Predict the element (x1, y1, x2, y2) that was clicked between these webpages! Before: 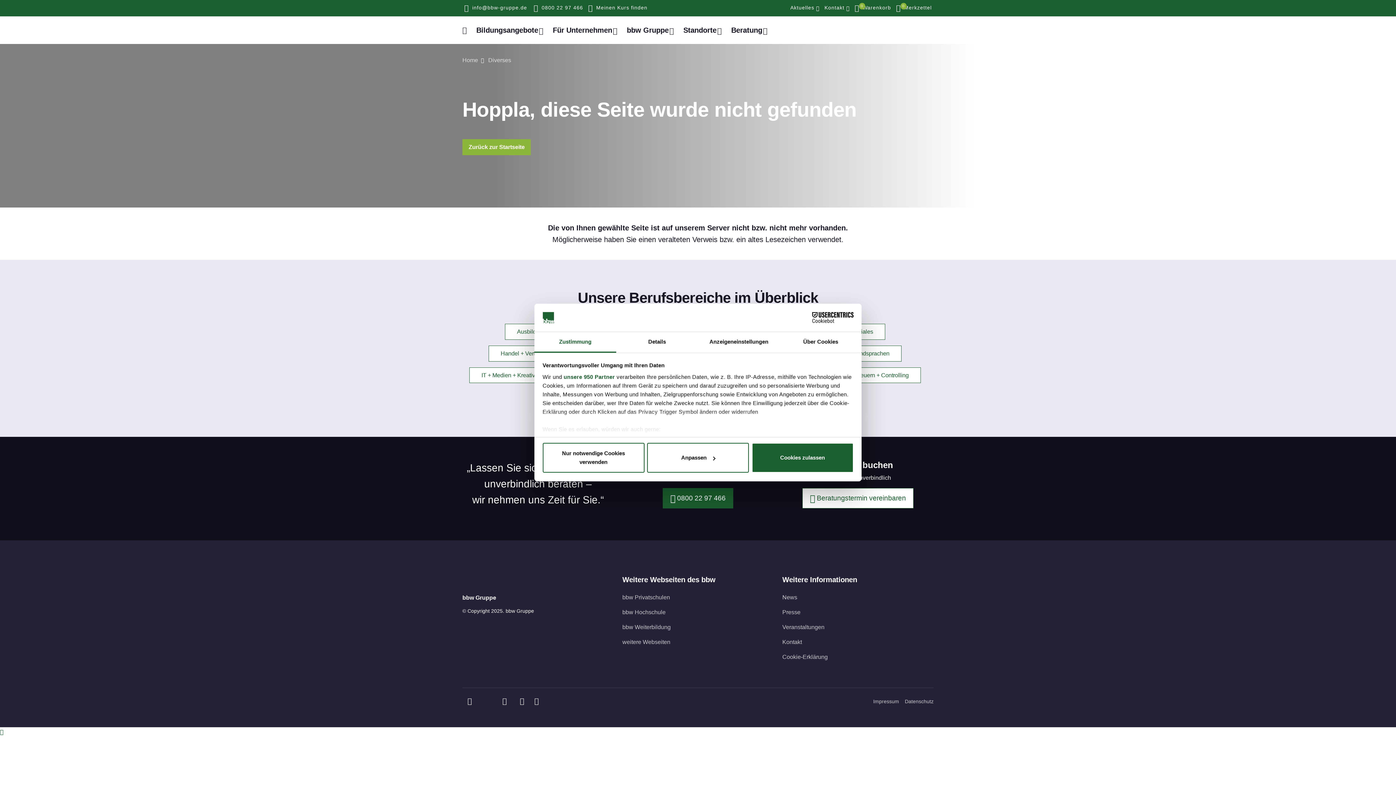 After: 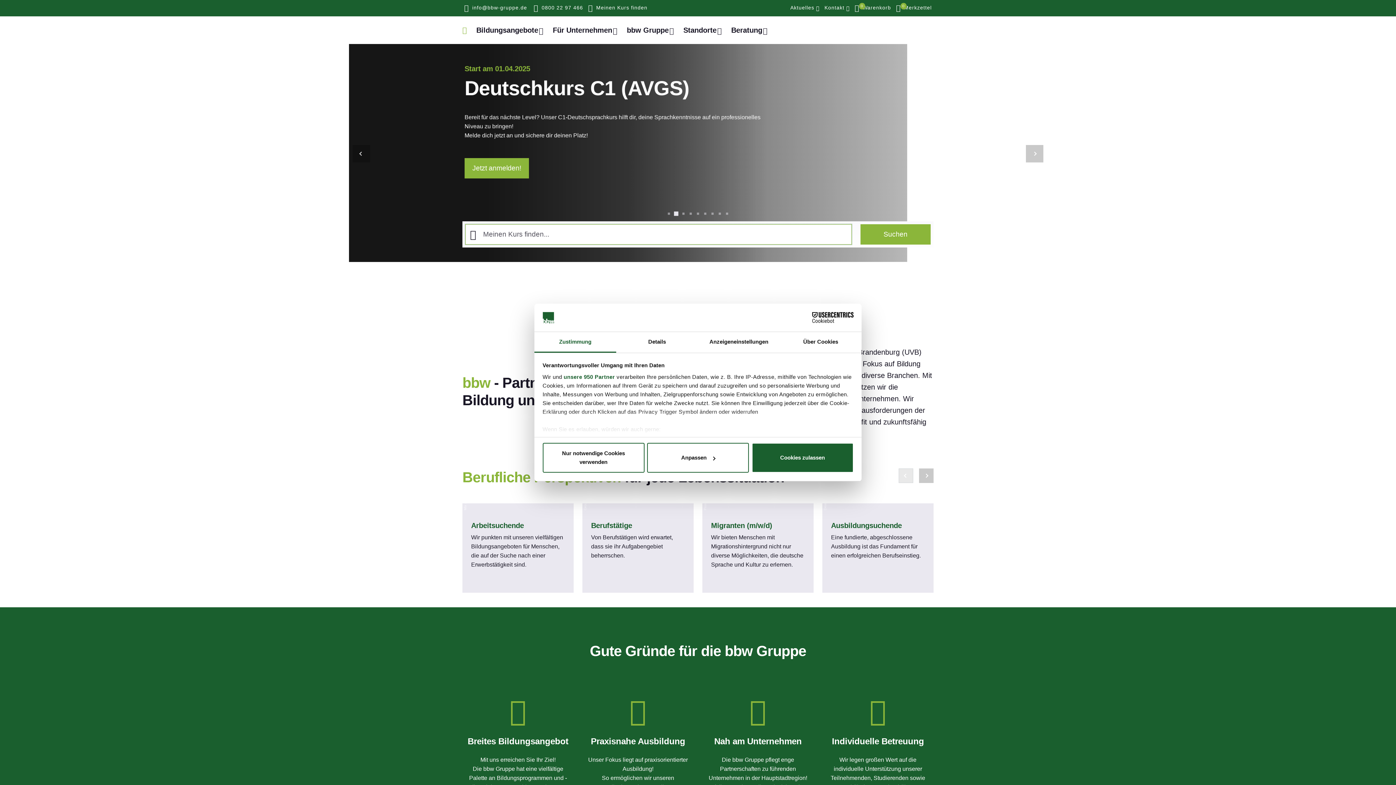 Action: bbox: (0, 729, 3, 735)